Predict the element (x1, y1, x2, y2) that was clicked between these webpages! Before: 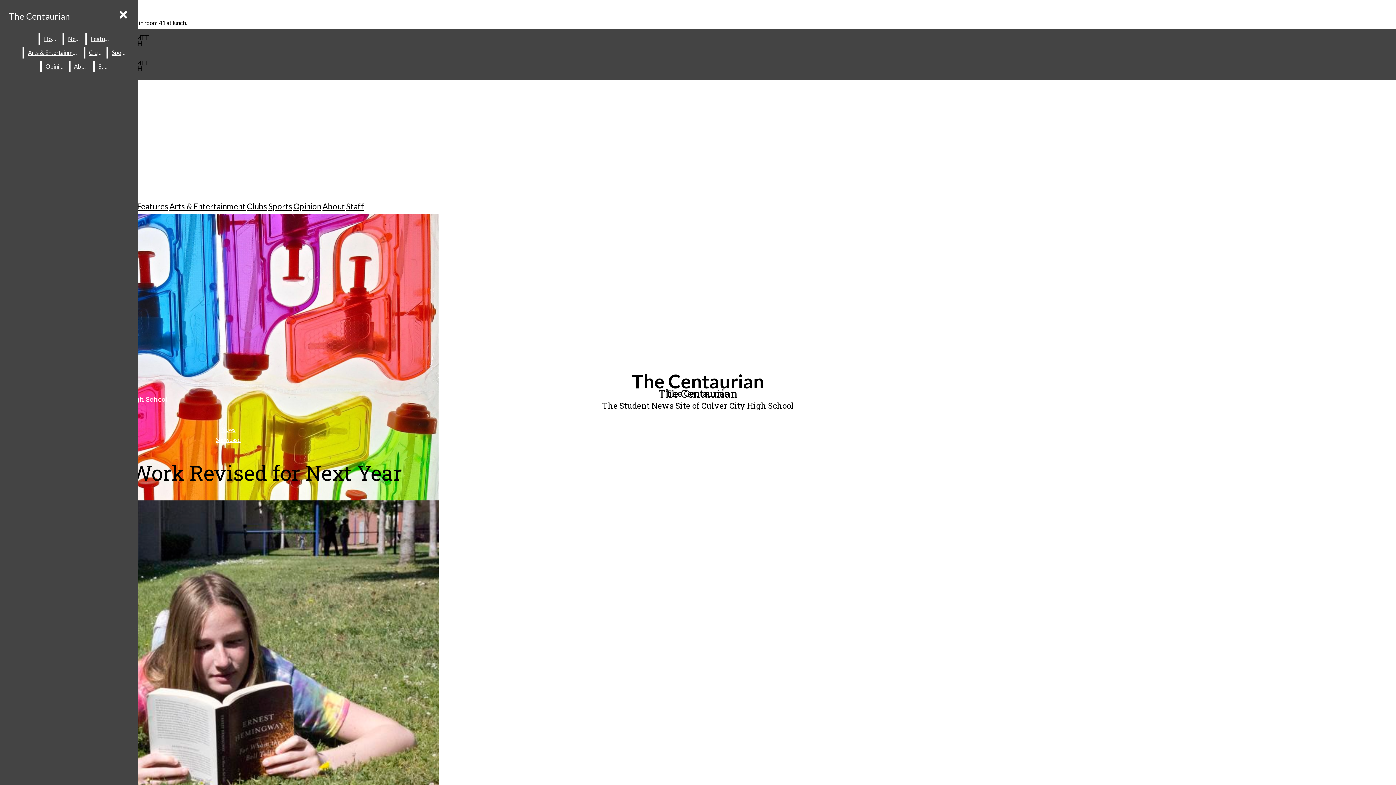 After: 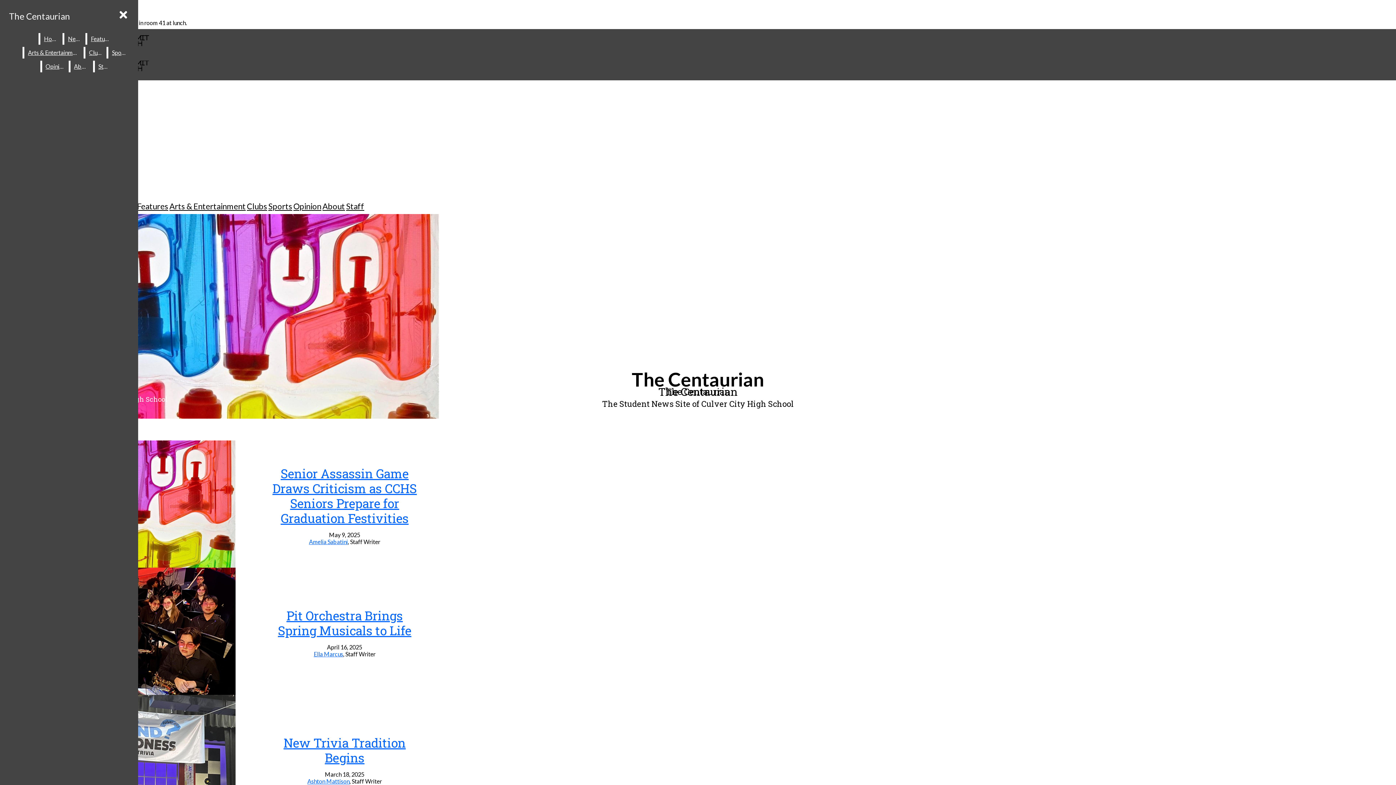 Action: label: Home bbox: (40, 33, 61, 44)